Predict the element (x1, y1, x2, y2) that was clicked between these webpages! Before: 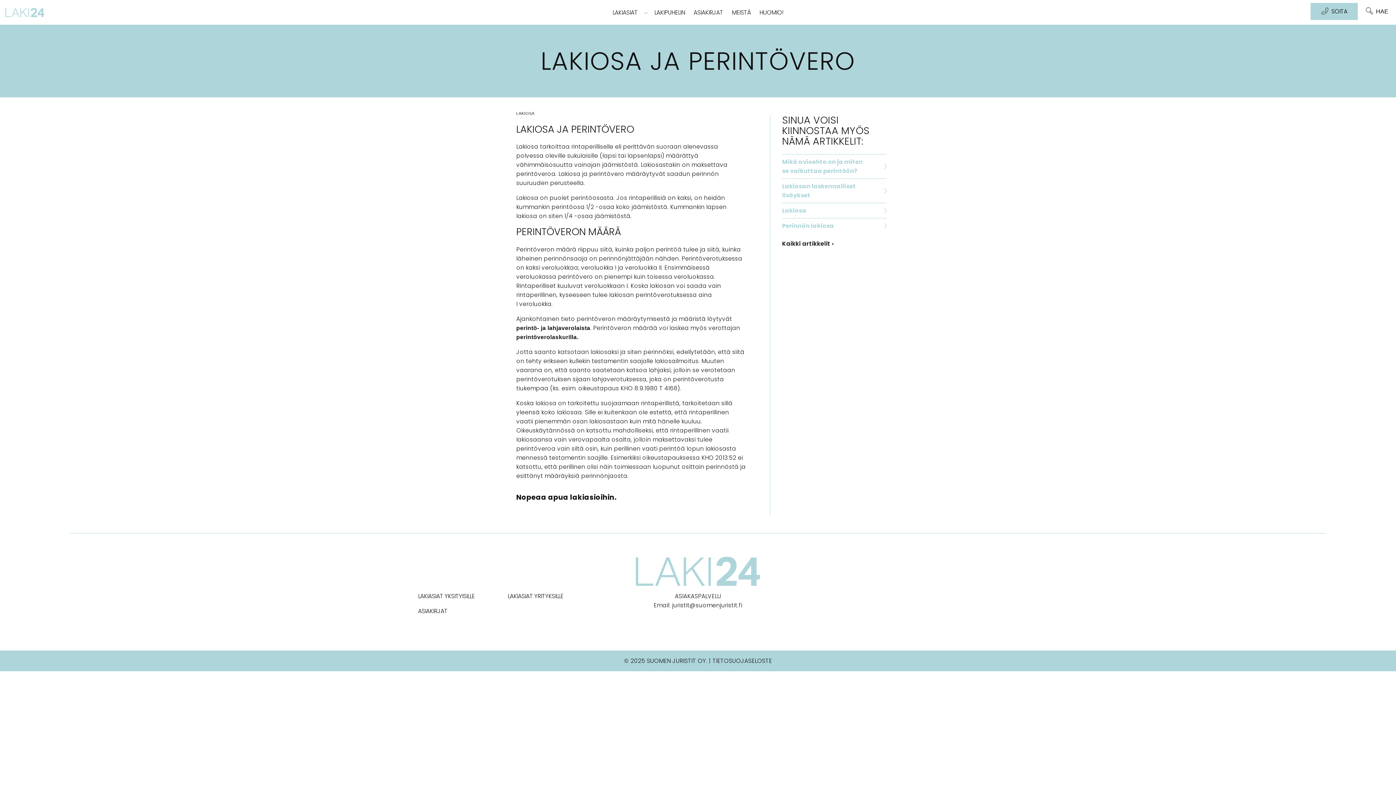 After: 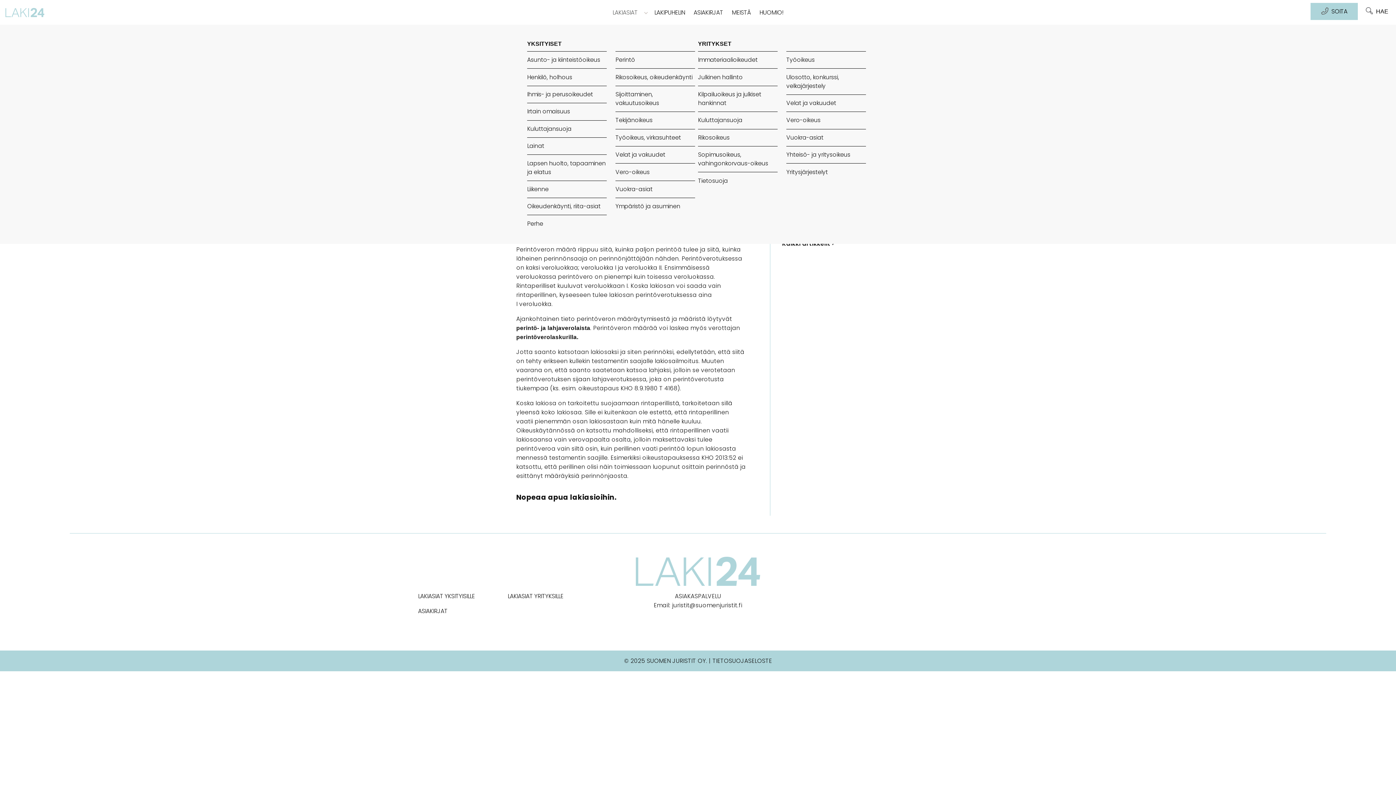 Action: label: LAKIASIAT bbox: (608, 0, 642, 24)